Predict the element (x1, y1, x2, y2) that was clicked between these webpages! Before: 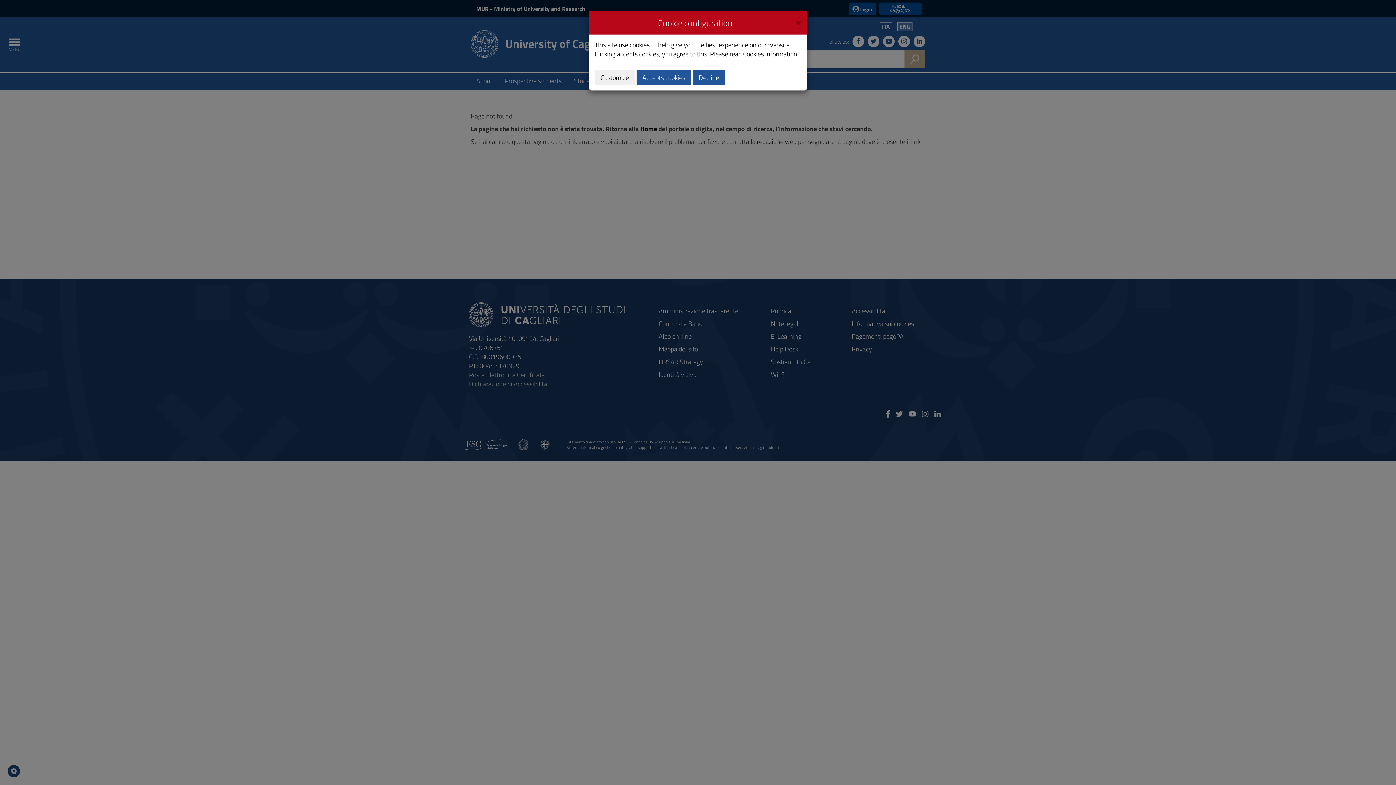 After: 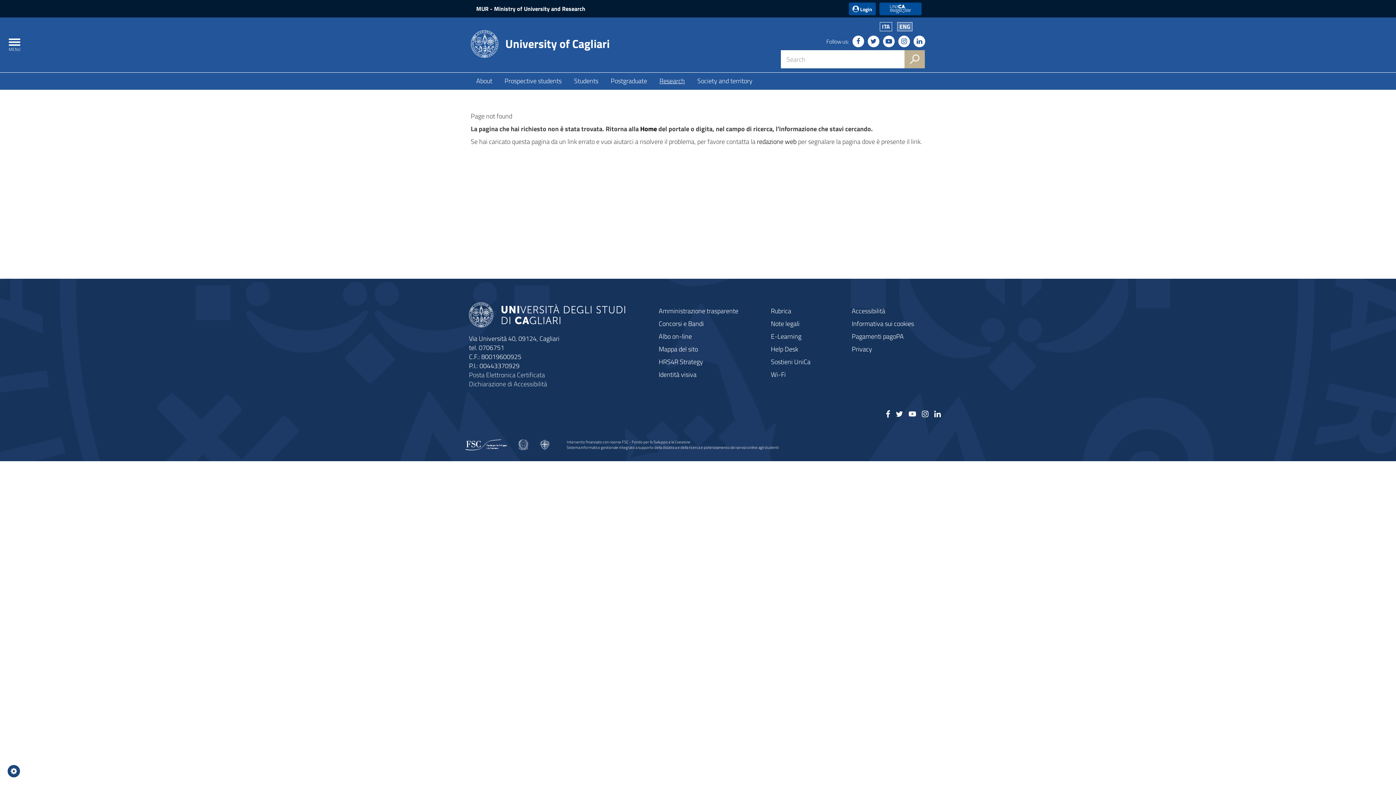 Action: bbox: (636, 69, 691, 85) label: Accepts cookies